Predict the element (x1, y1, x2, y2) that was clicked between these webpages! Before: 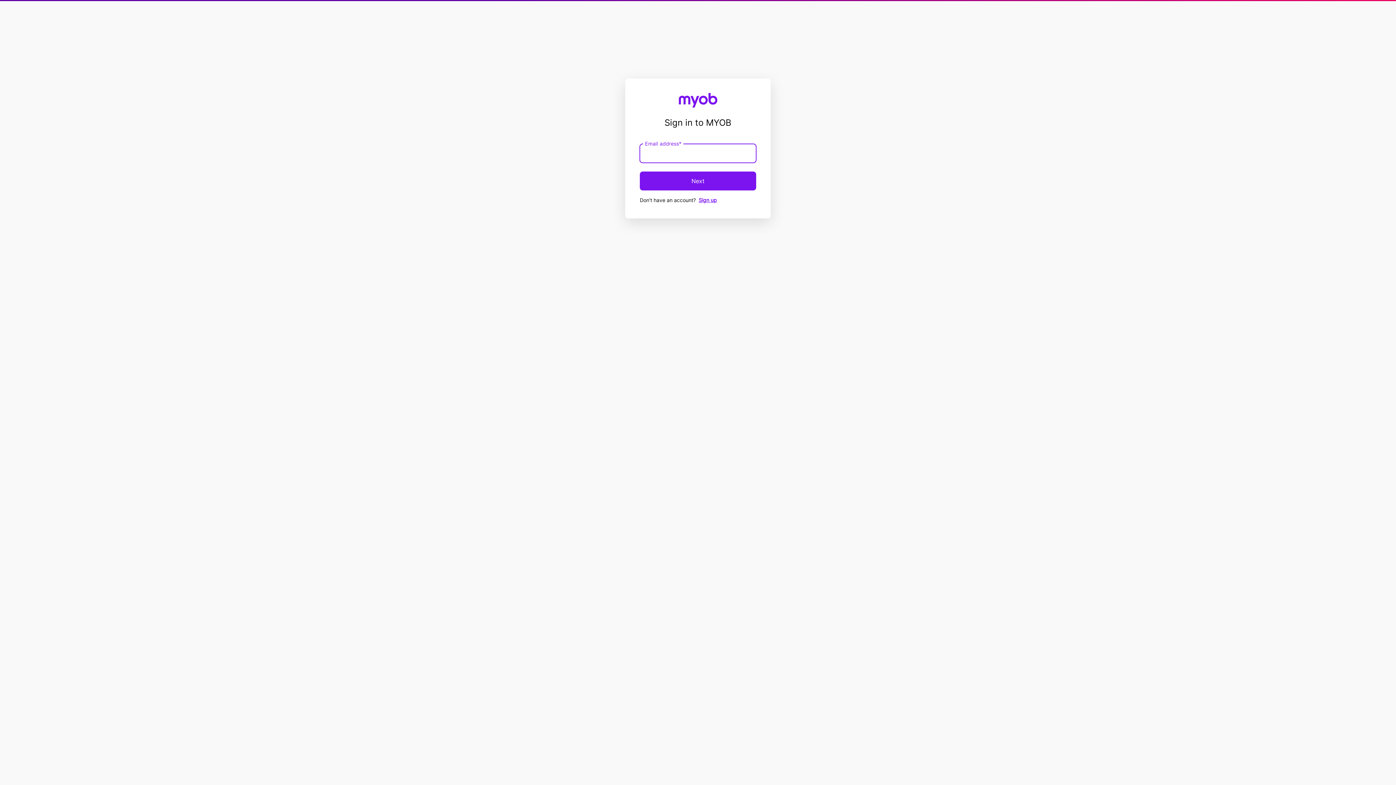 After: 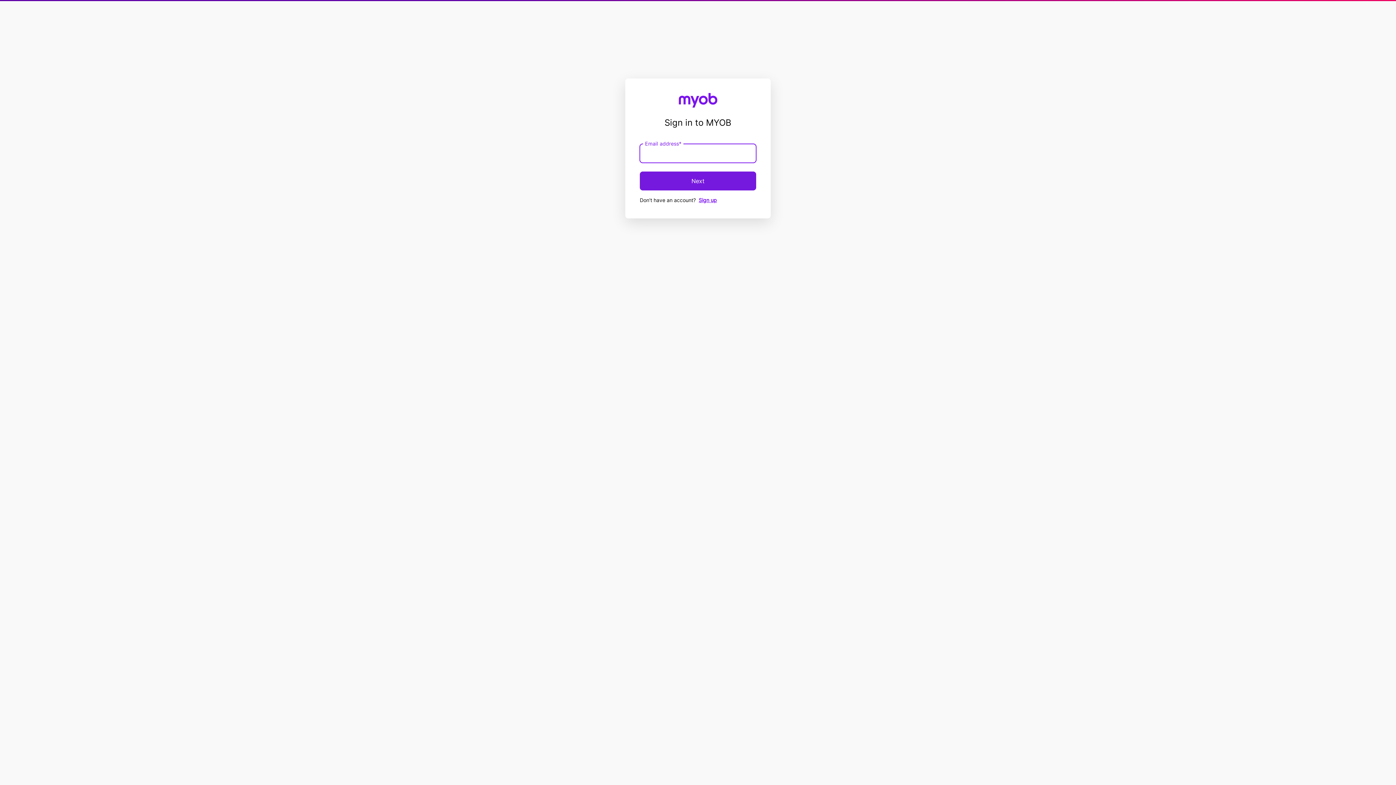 Action: label: Next bbox: (640, 171, 756, 190)